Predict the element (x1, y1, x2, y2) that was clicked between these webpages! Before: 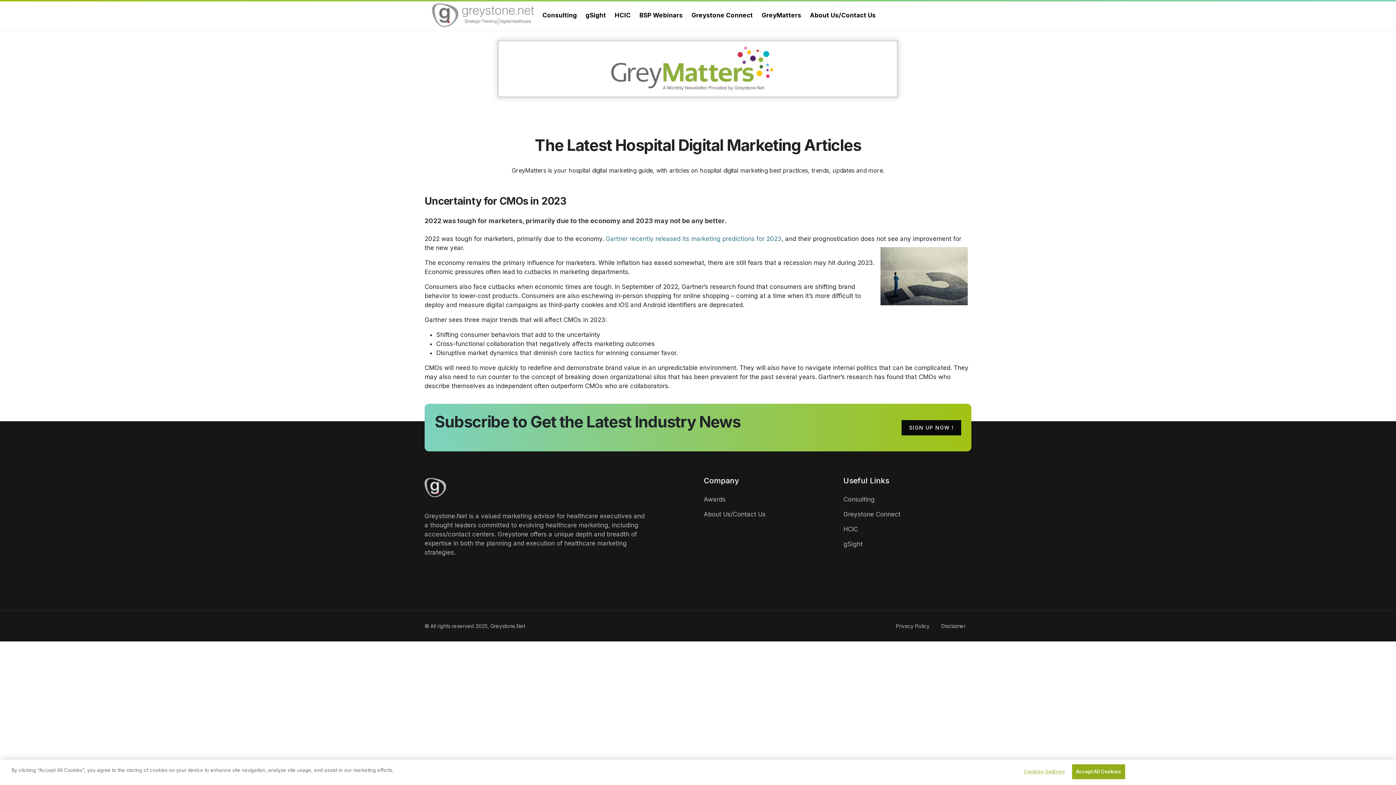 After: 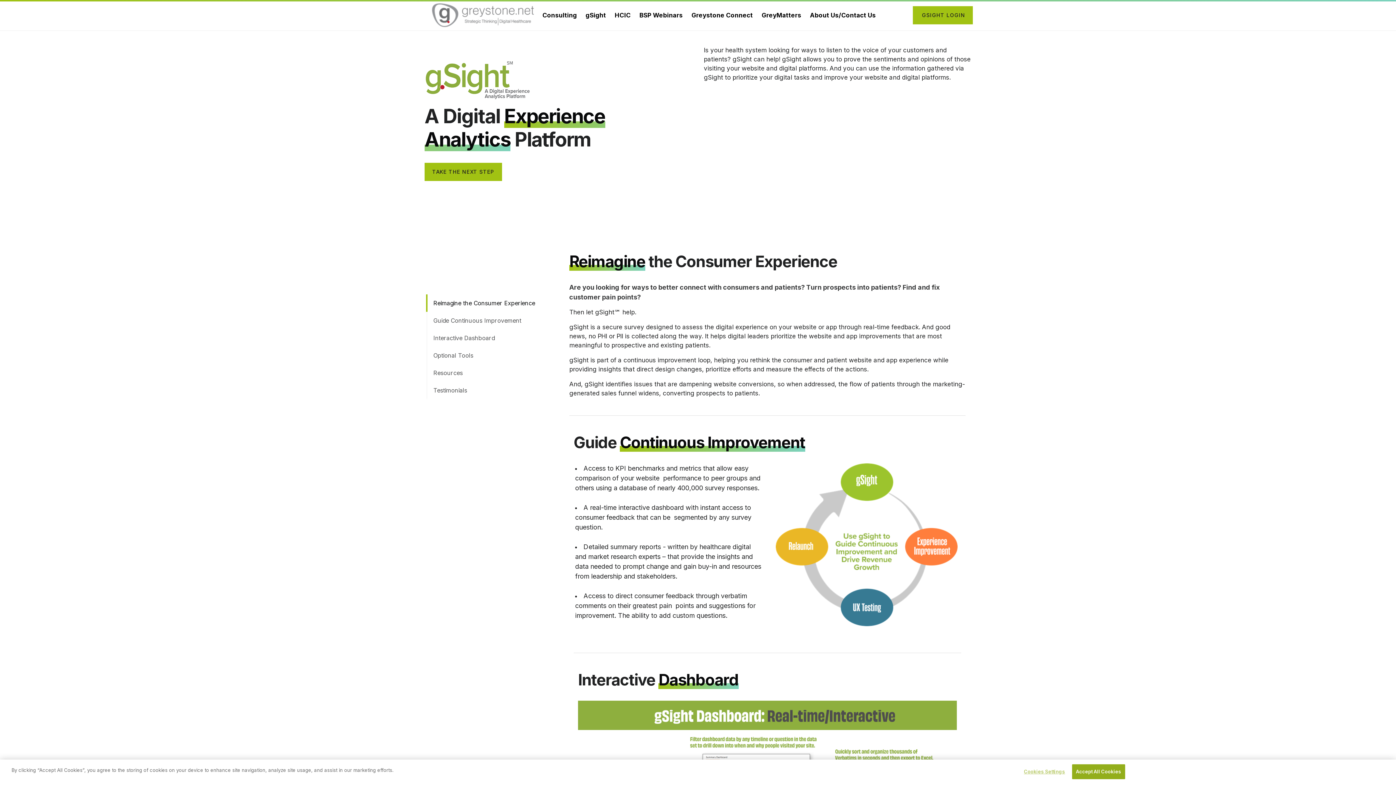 Action: label: links bbox: (843, 537, 862, 552)